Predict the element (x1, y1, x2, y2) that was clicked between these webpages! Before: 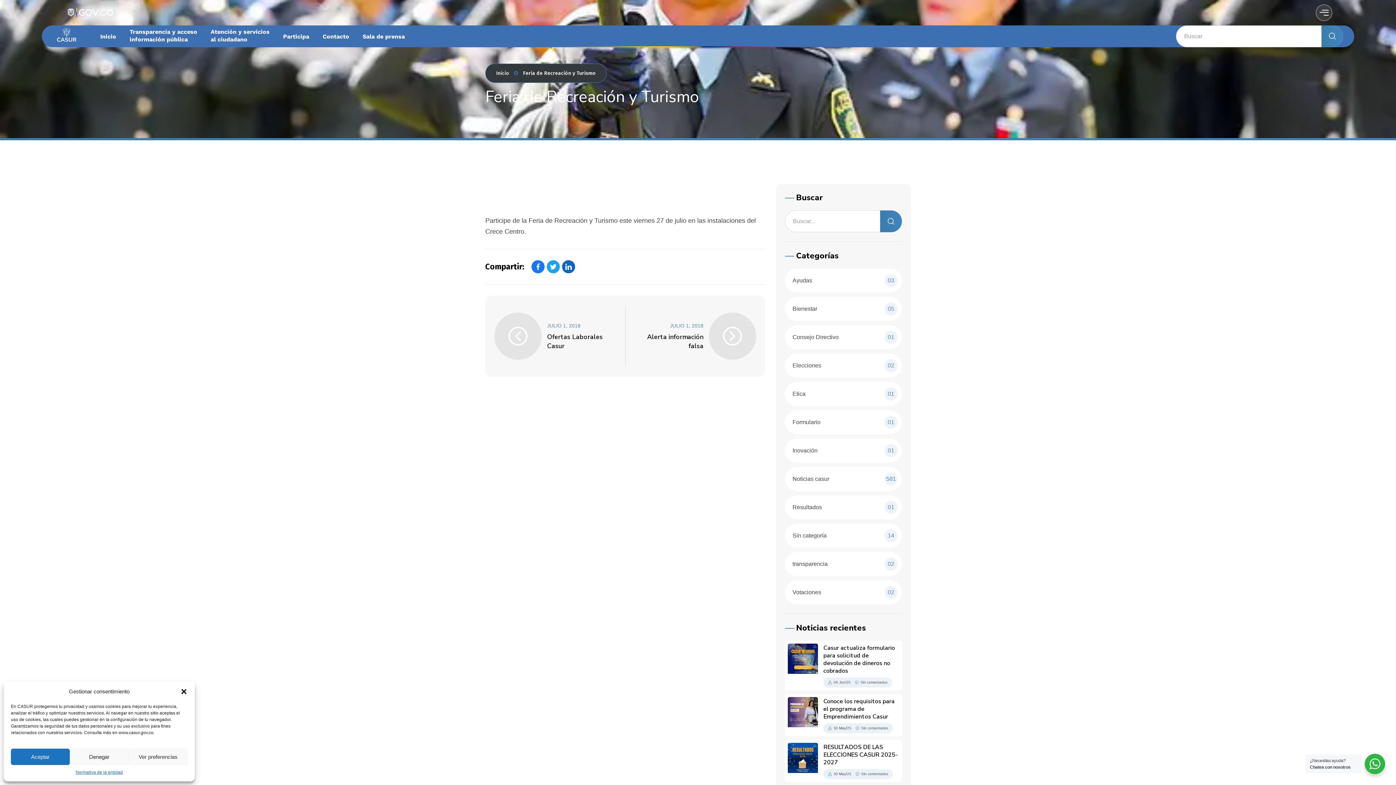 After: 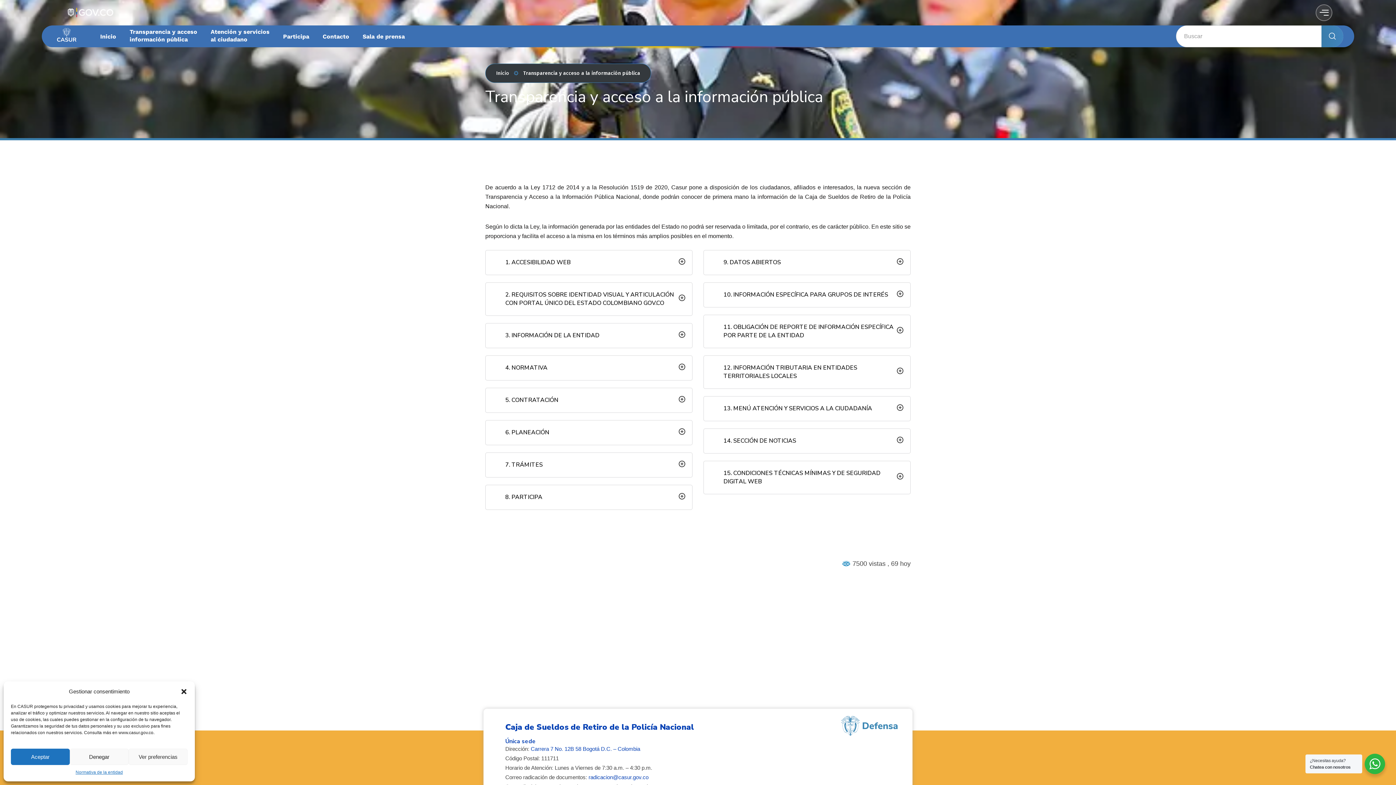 Action: bbox: (129, 28, 197, 43) label: Transparencia y acceso
información pública